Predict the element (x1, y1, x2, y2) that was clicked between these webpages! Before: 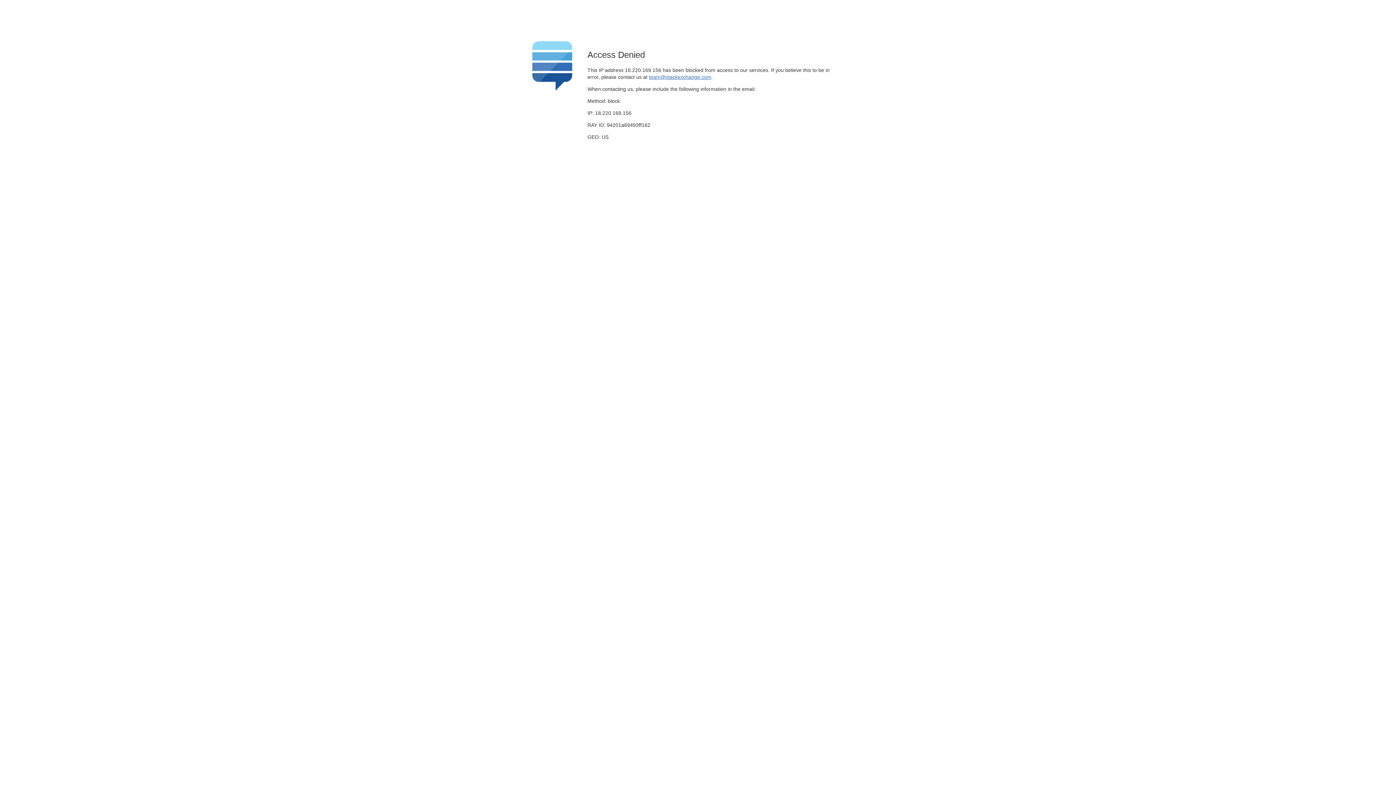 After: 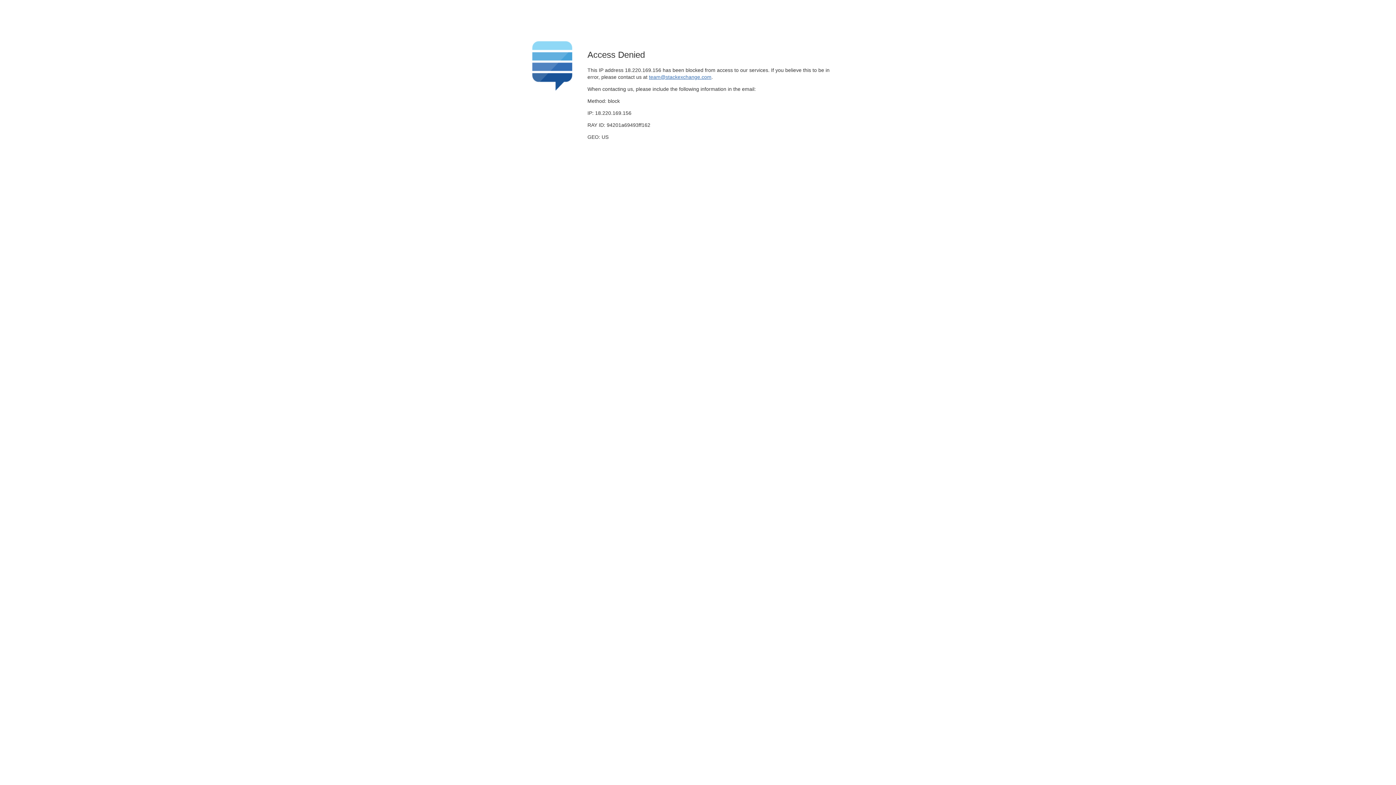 Action: bbox: (649, 74, 711, 79) label: team@stackexchange.com